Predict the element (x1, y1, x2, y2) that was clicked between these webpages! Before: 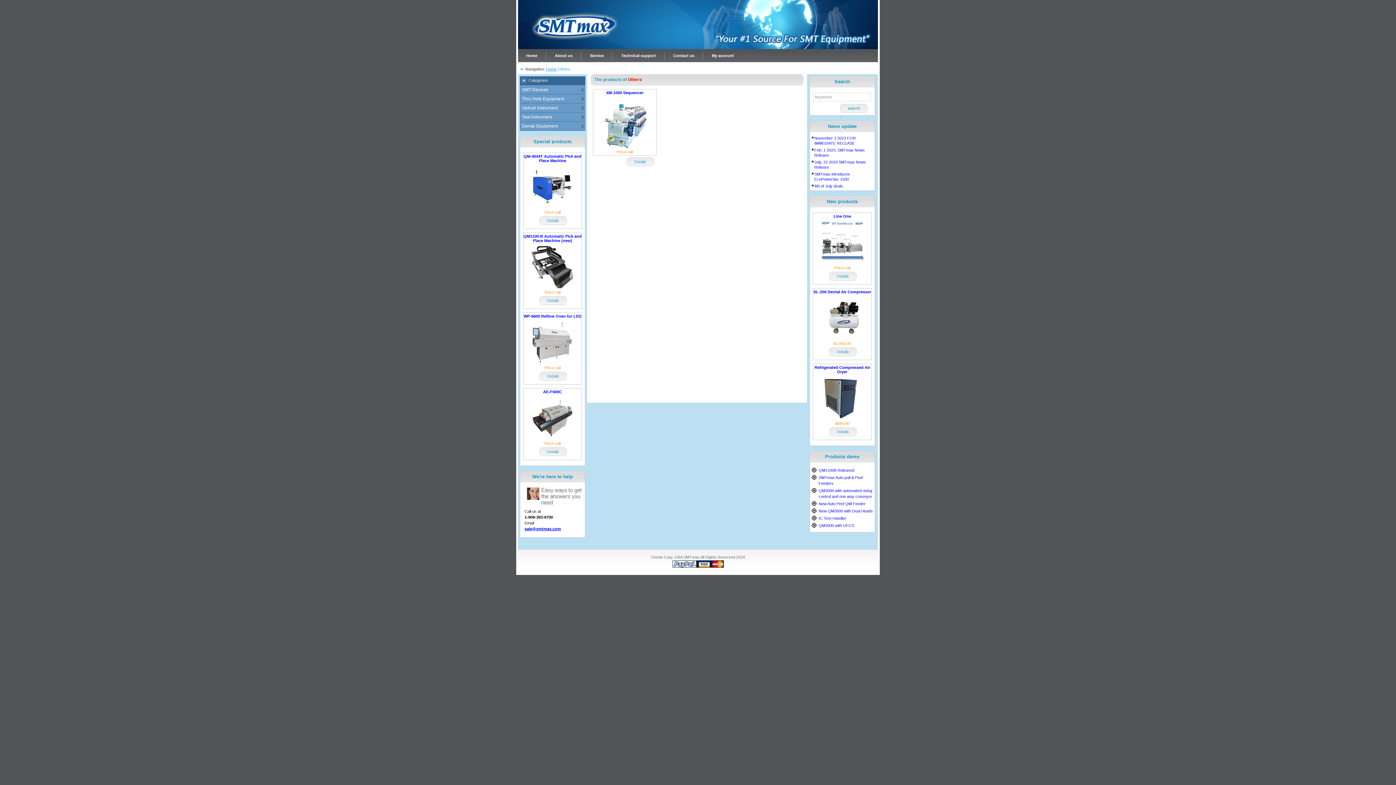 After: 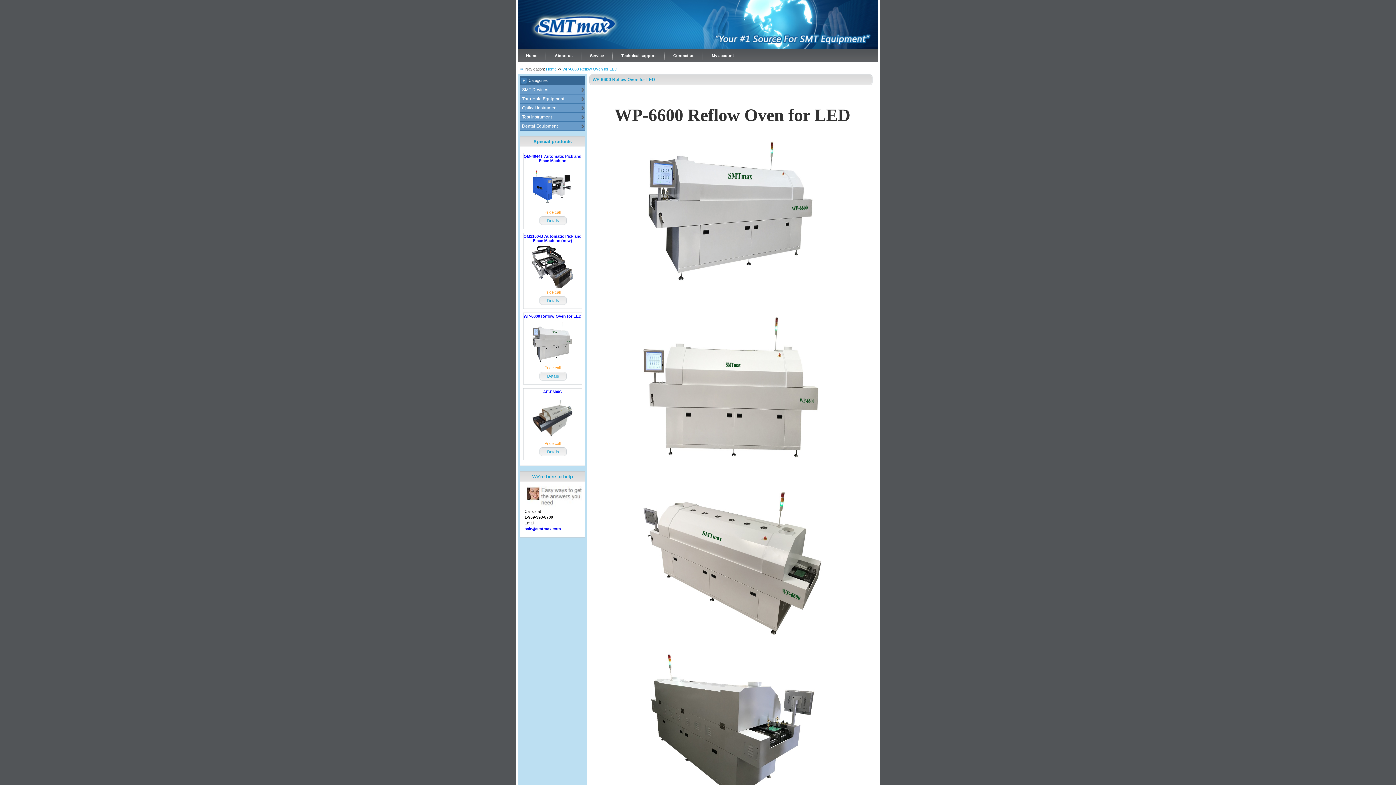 Action: label: Details bbox: (539, 372, 566, 380)